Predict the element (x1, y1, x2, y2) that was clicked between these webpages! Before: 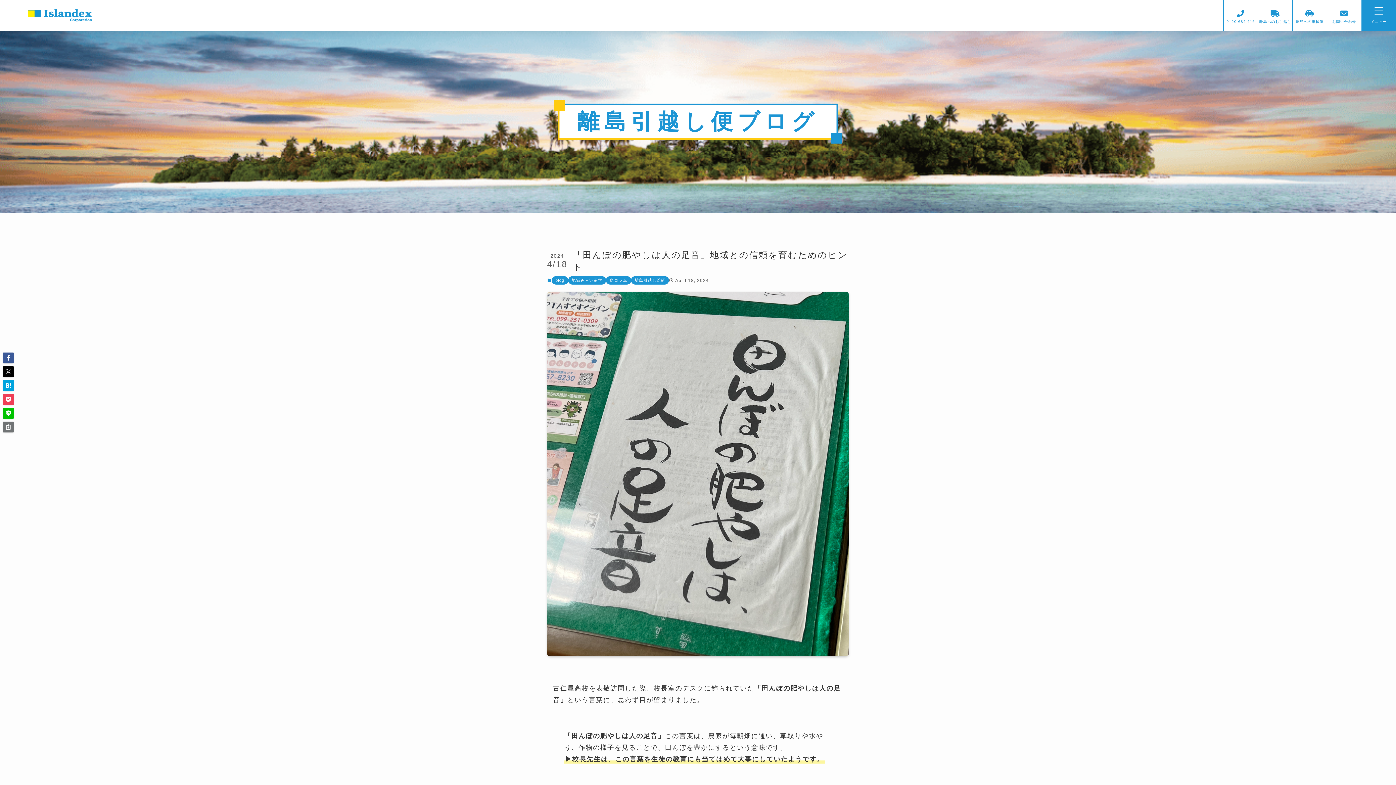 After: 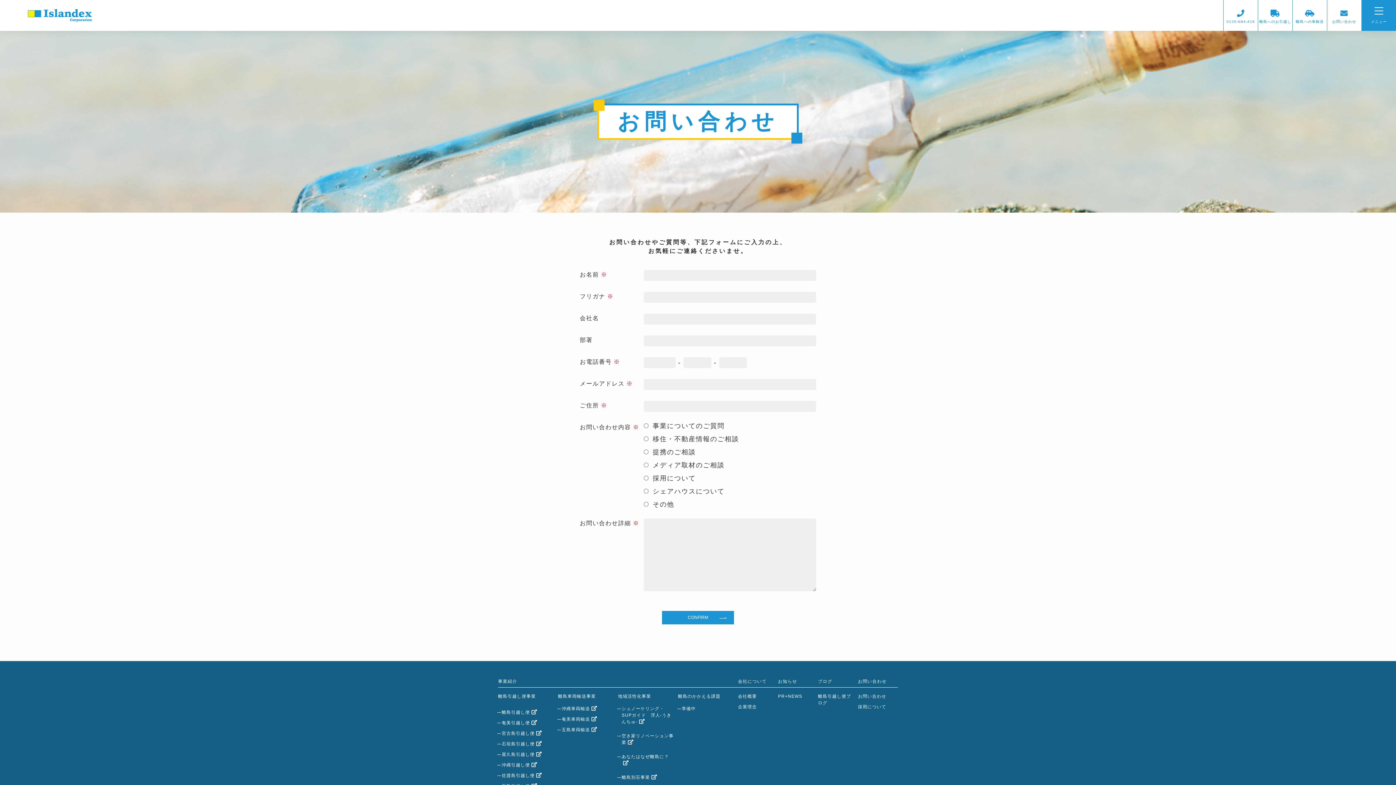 Action: bbox: (1327, 0, 1361, 30) label: MAIL
お問い合わせ